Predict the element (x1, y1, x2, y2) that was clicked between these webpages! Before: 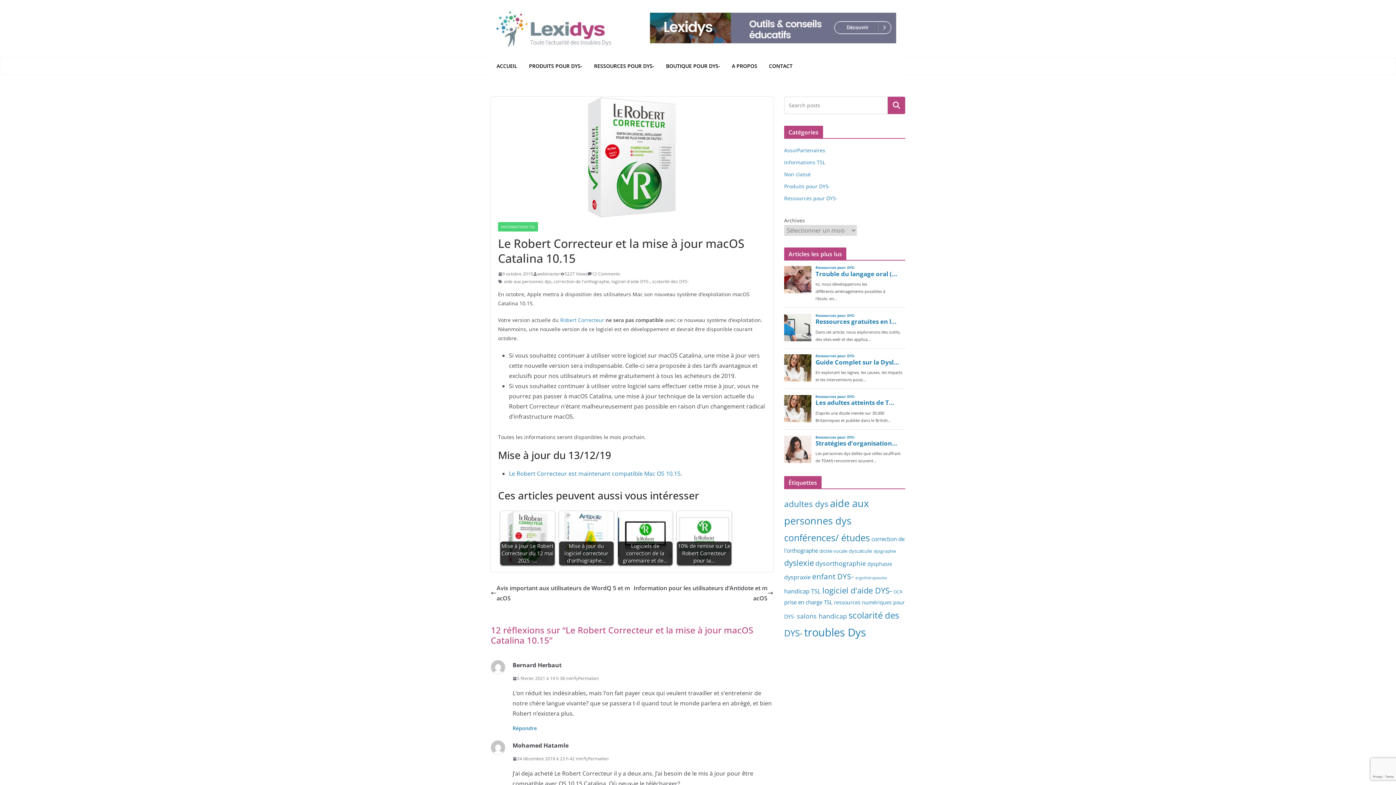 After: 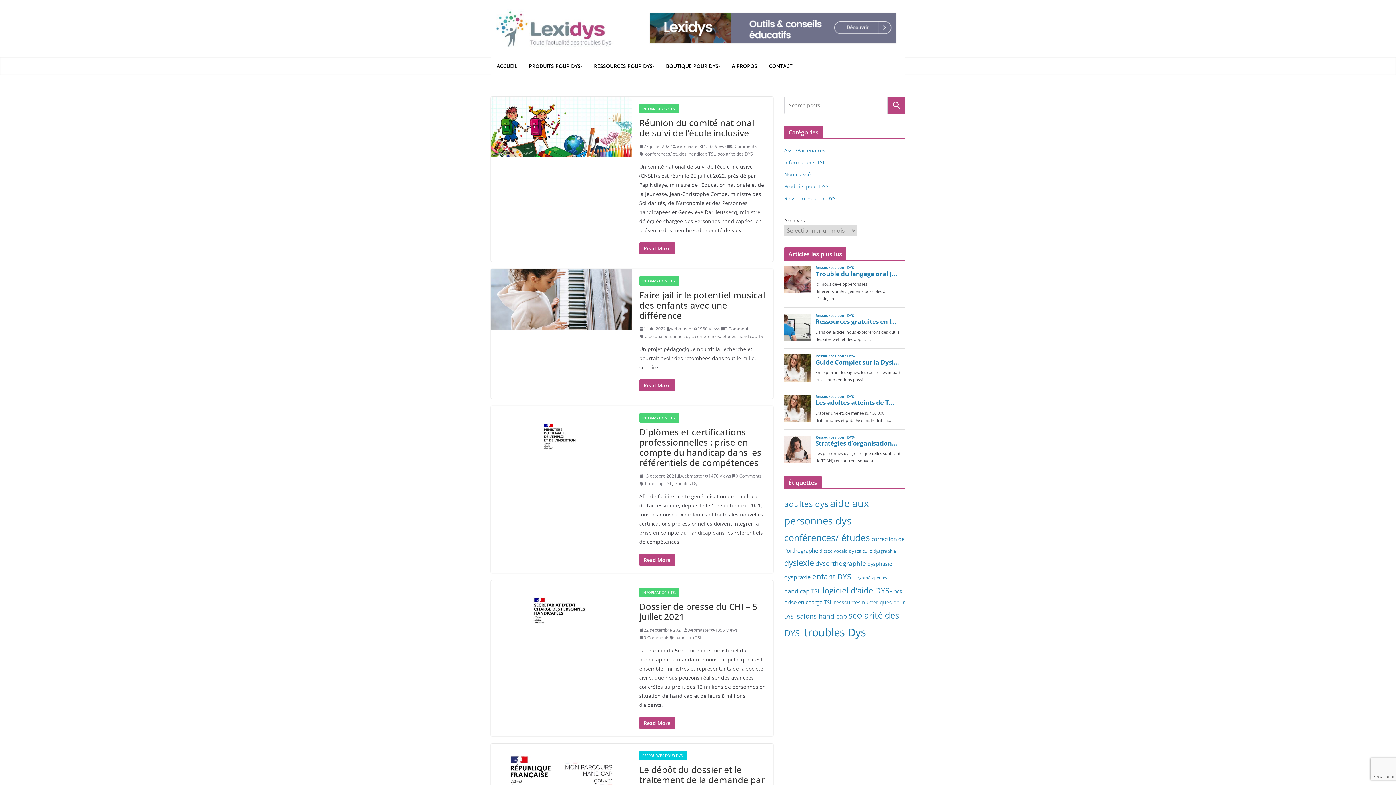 Action: bbox: (784, 587, 821, 595) label: handicap TSL (11 éléments)